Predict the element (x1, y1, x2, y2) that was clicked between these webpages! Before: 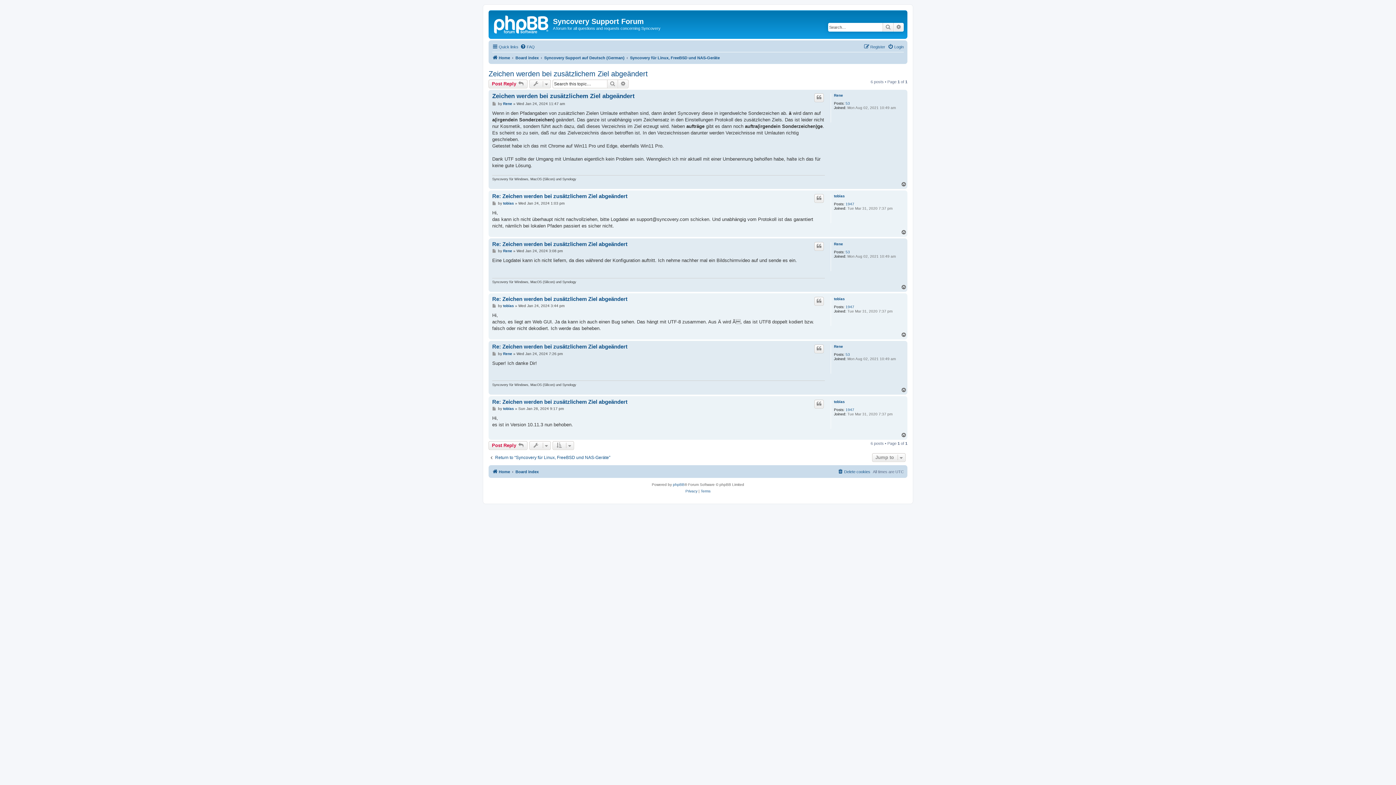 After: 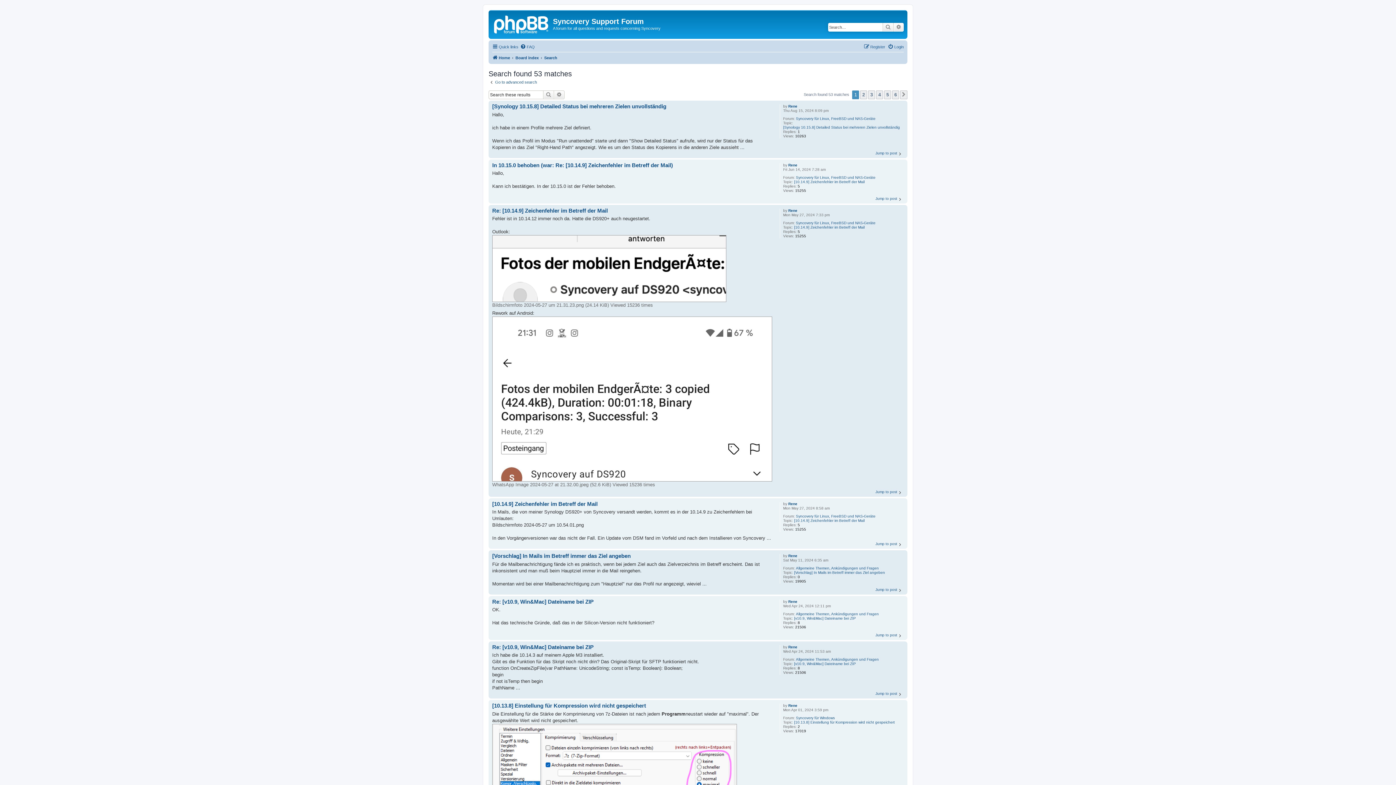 Action: label: 53 bbox: (845, 352, 850, 357)